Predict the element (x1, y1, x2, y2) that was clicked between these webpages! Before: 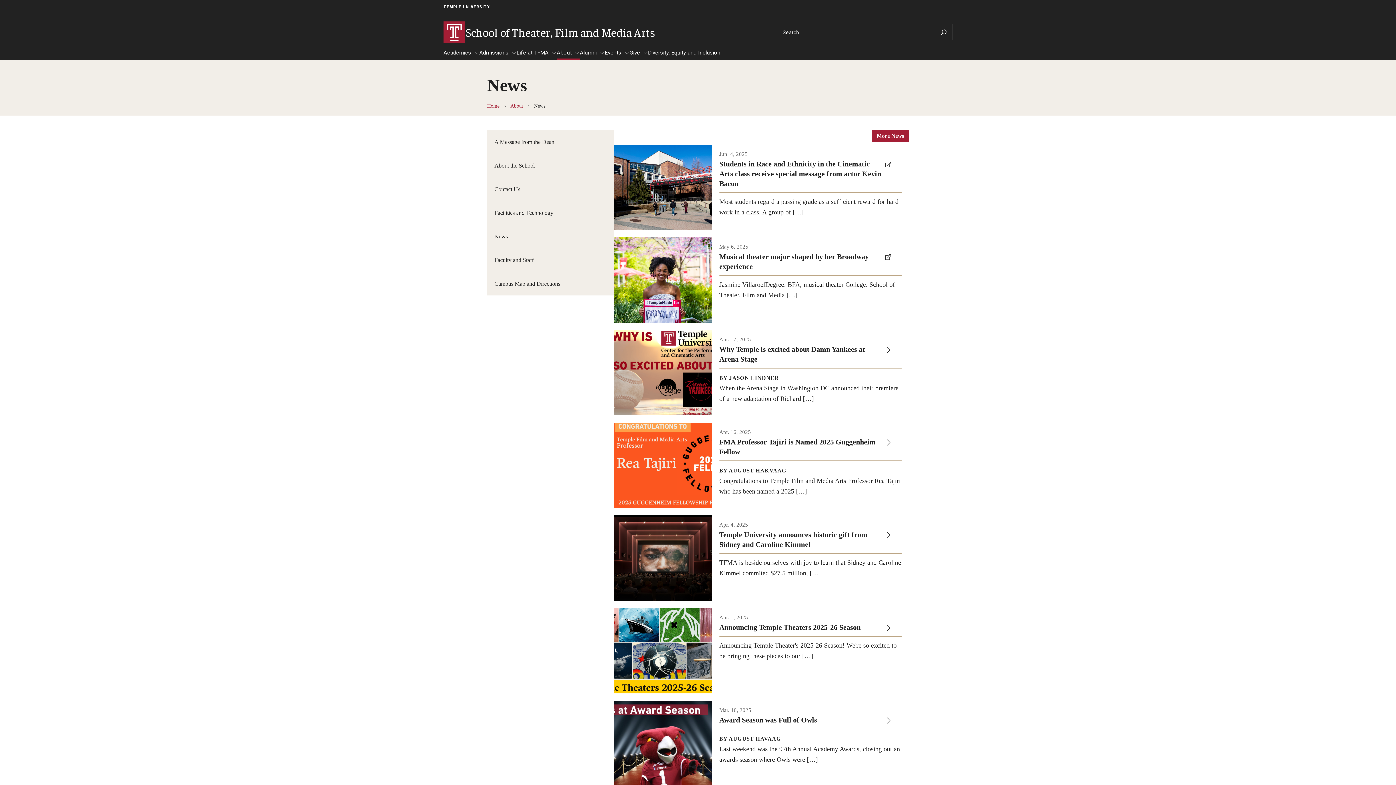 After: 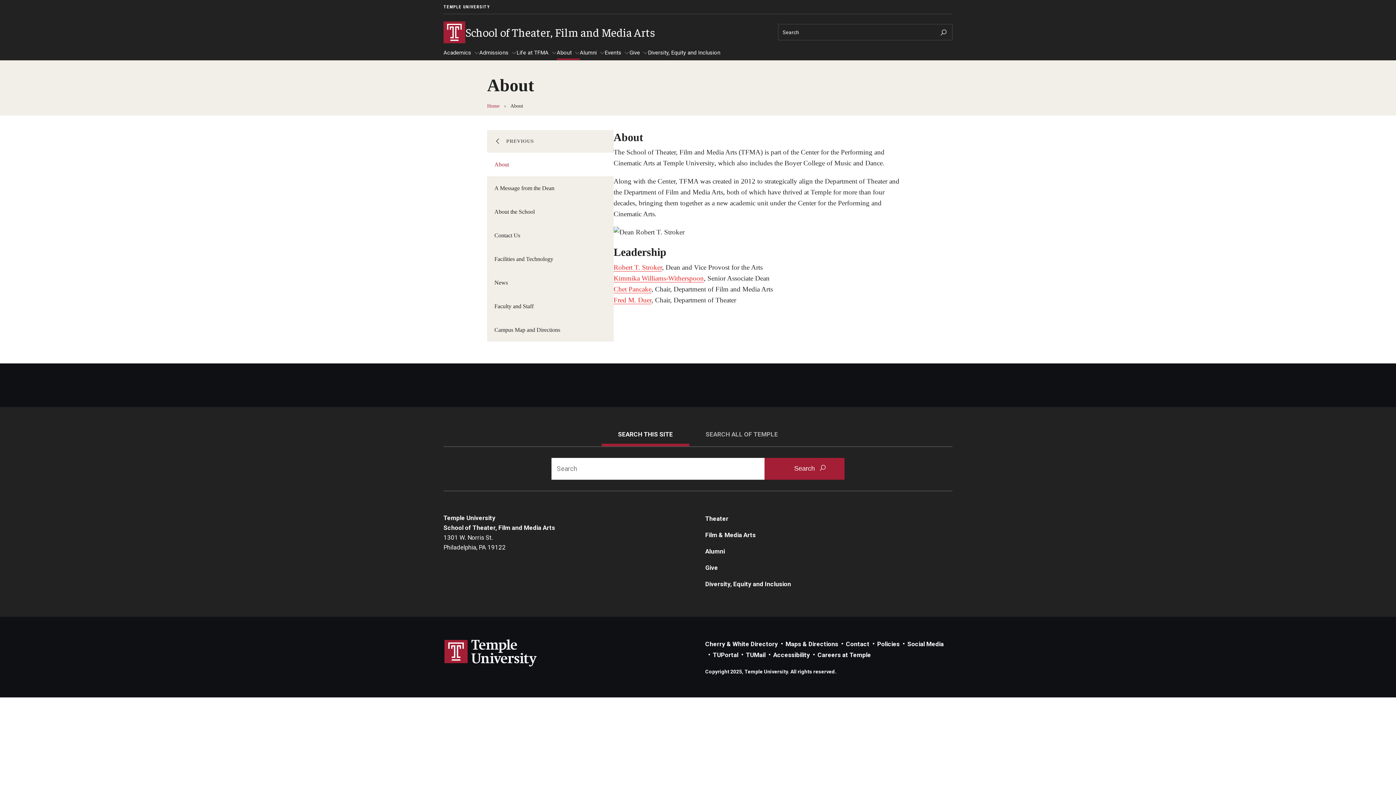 Action: label: About bbox: (510, 103, 523, 108)